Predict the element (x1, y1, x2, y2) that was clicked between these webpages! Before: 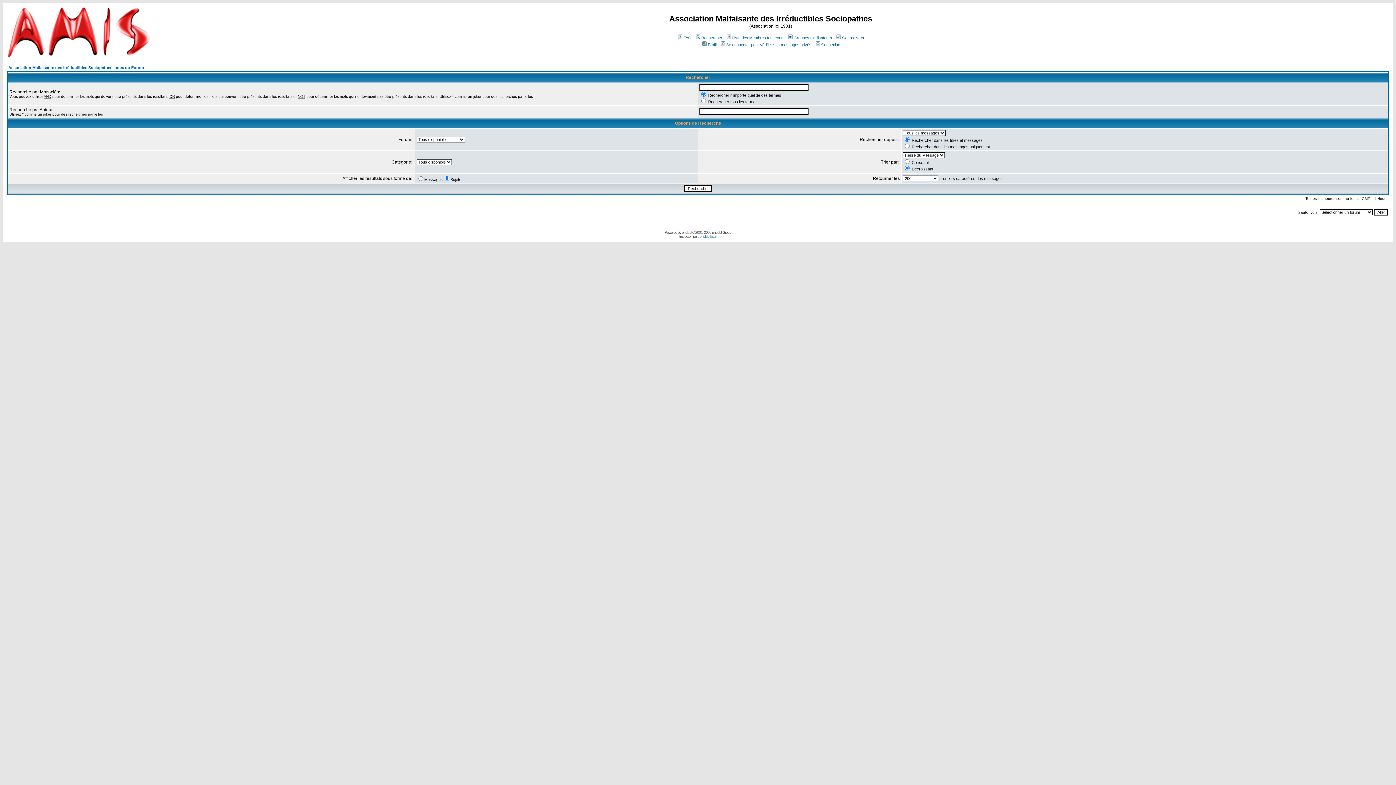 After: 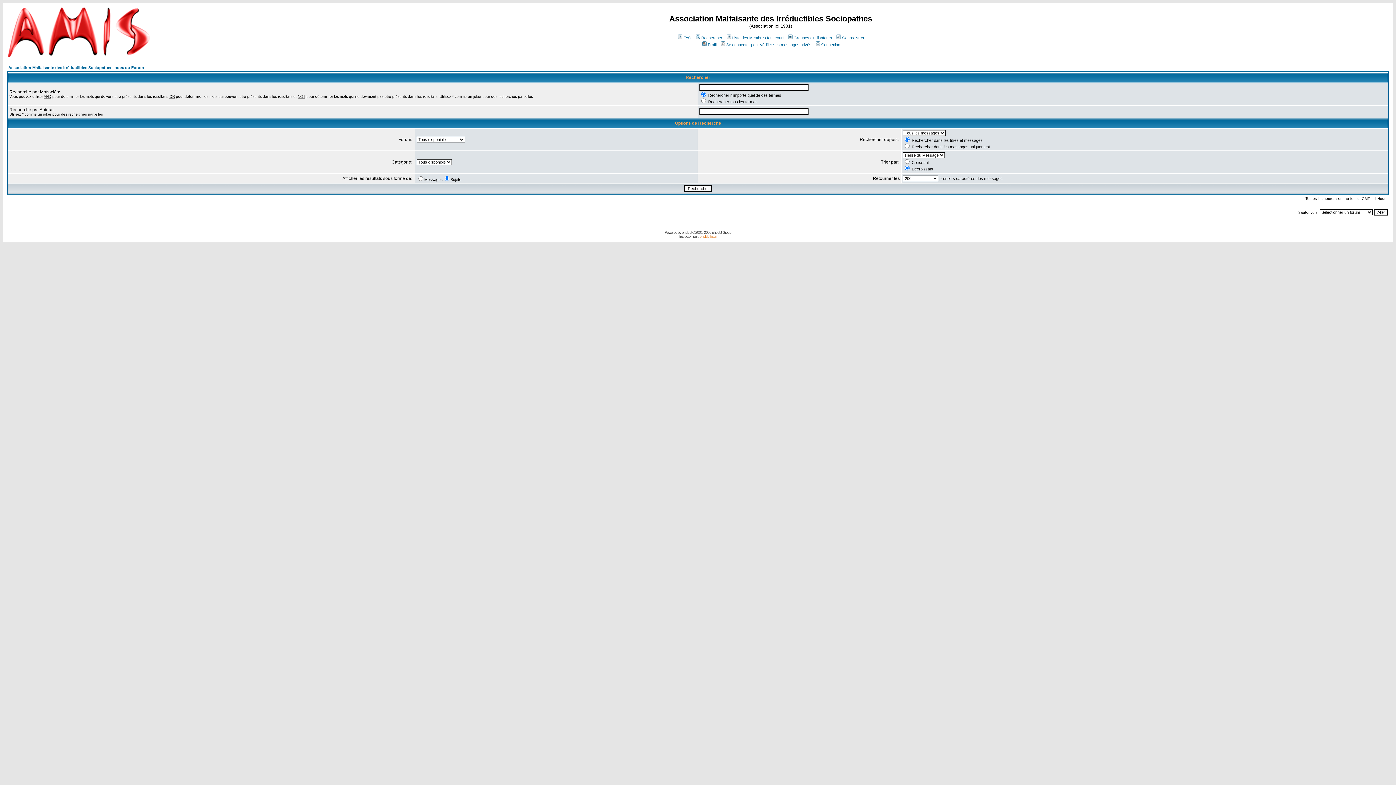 Action: label: phpBB-fr.com bbox: (699, 234, 718, 238)